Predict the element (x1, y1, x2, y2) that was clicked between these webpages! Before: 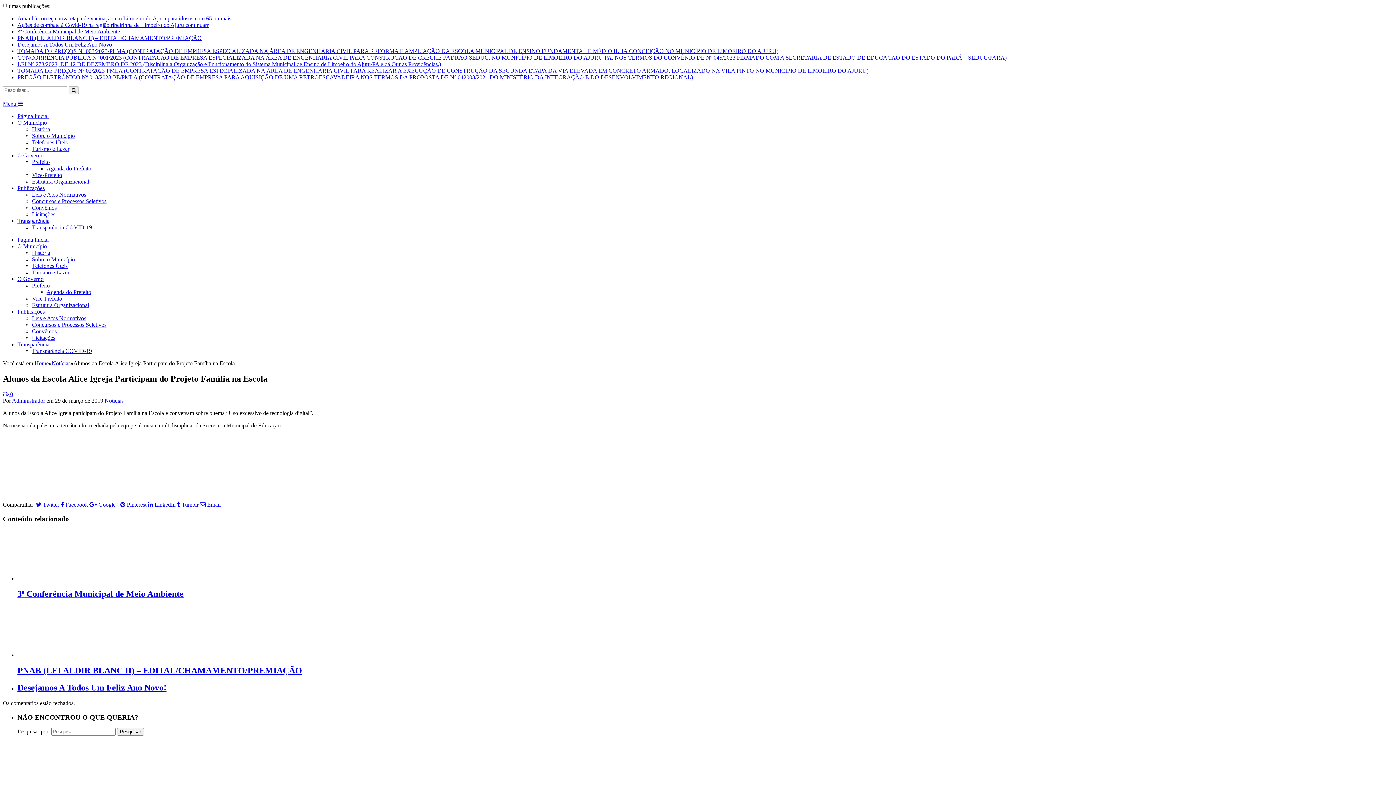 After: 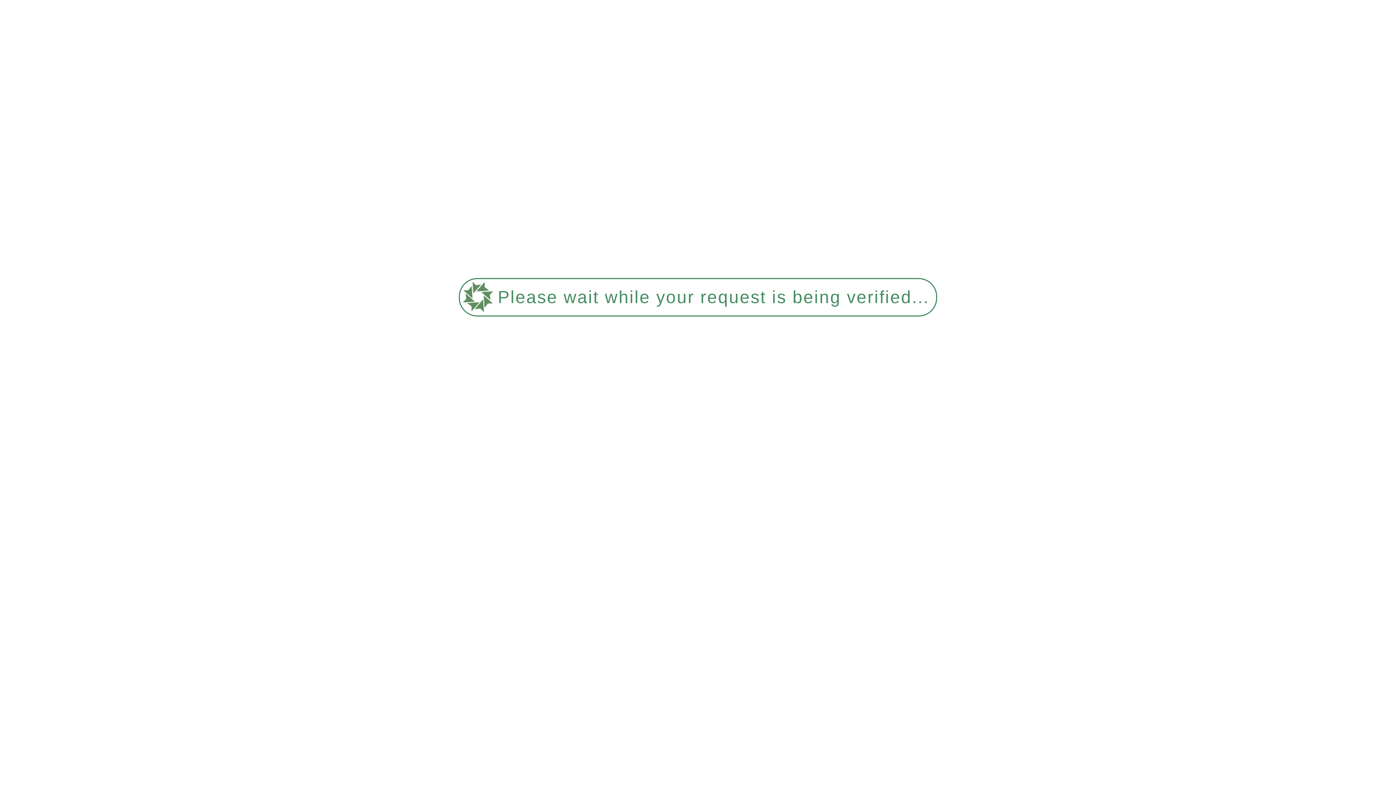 Action: bbox: (17, 243, 46, 249) label: O Município